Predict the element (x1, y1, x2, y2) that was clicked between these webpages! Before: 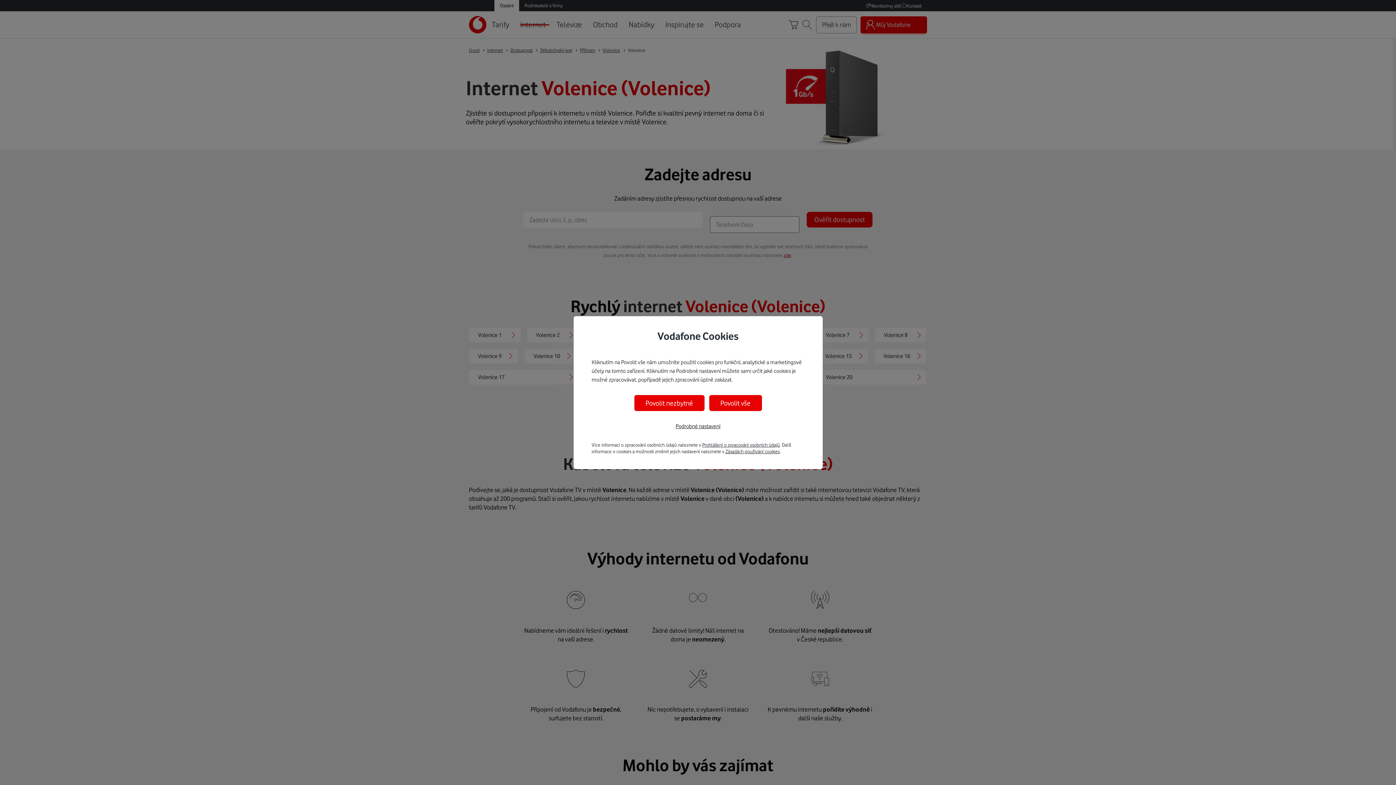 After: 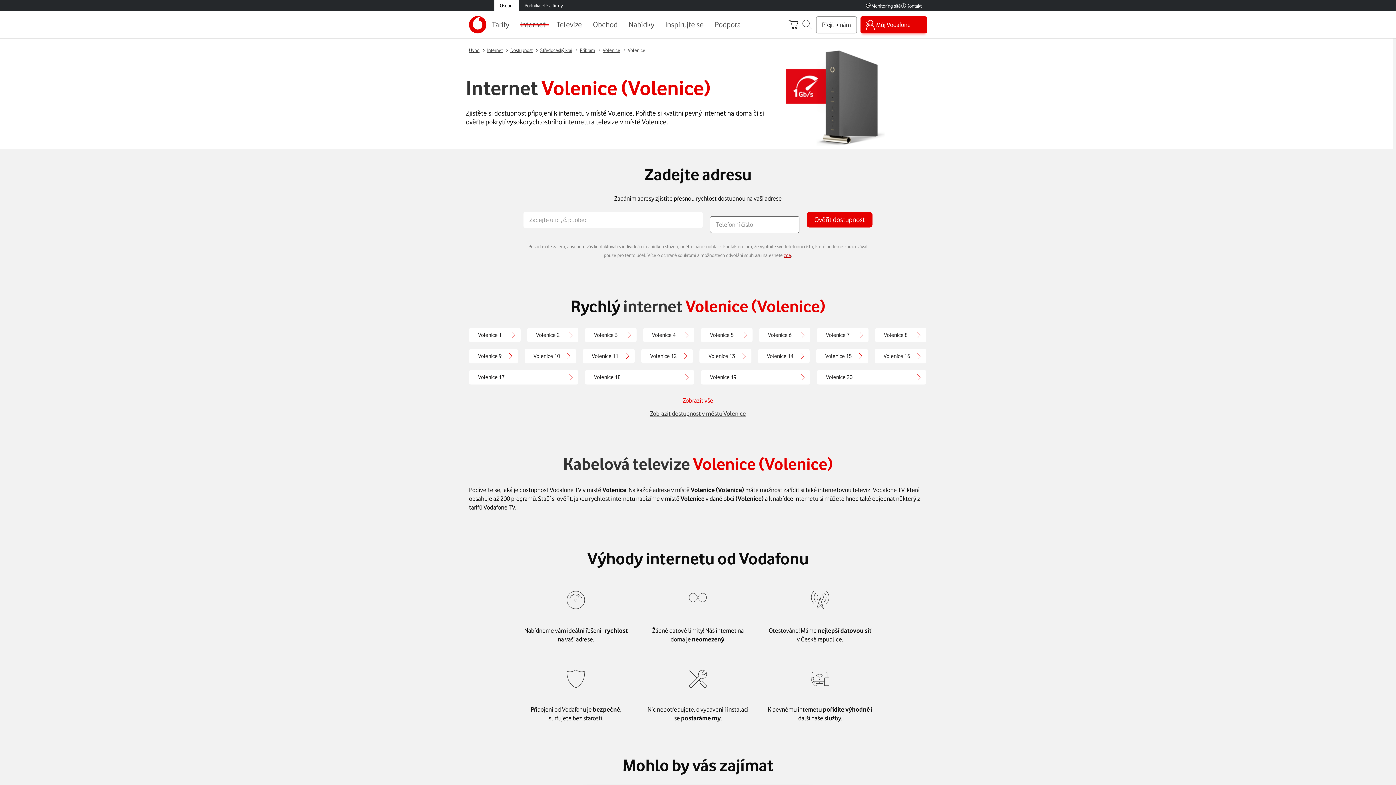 Action: label: Povolit nezbytné bbox: (634, 395, 704, 411)